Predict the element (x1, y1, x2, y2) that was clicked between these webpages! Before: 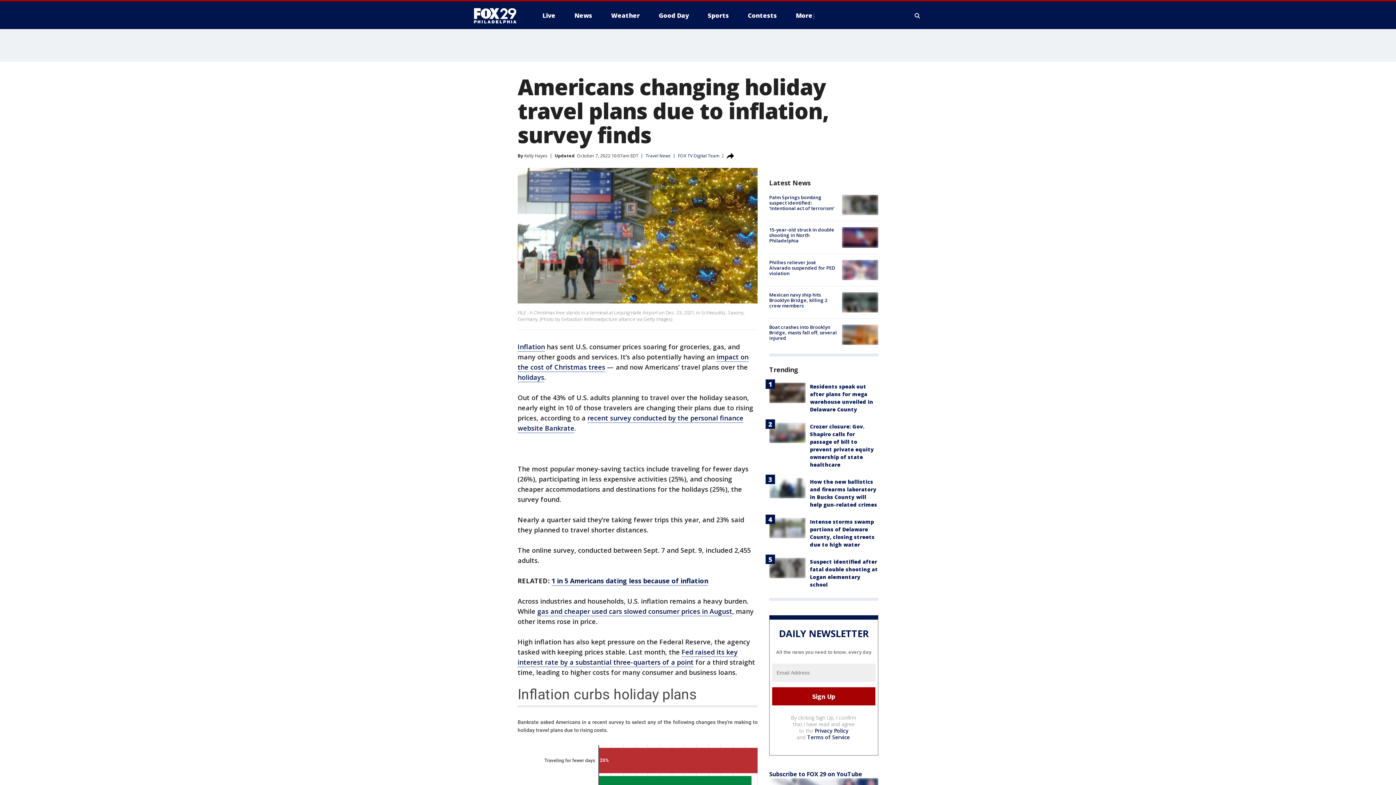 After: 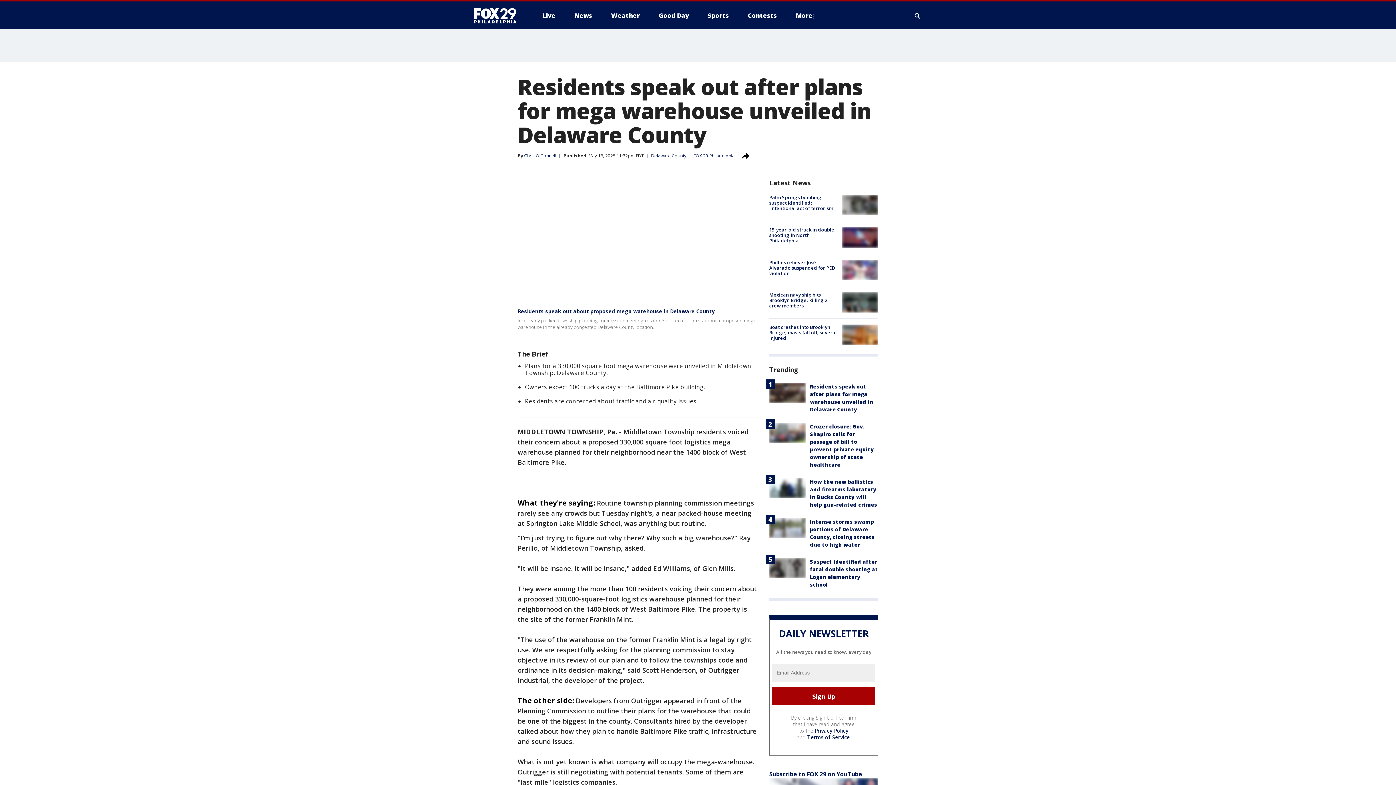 Action: bbox: (810, 383, 873, 413) label: Residents speak out after plans for mega warehouse unveiled in Delaware County